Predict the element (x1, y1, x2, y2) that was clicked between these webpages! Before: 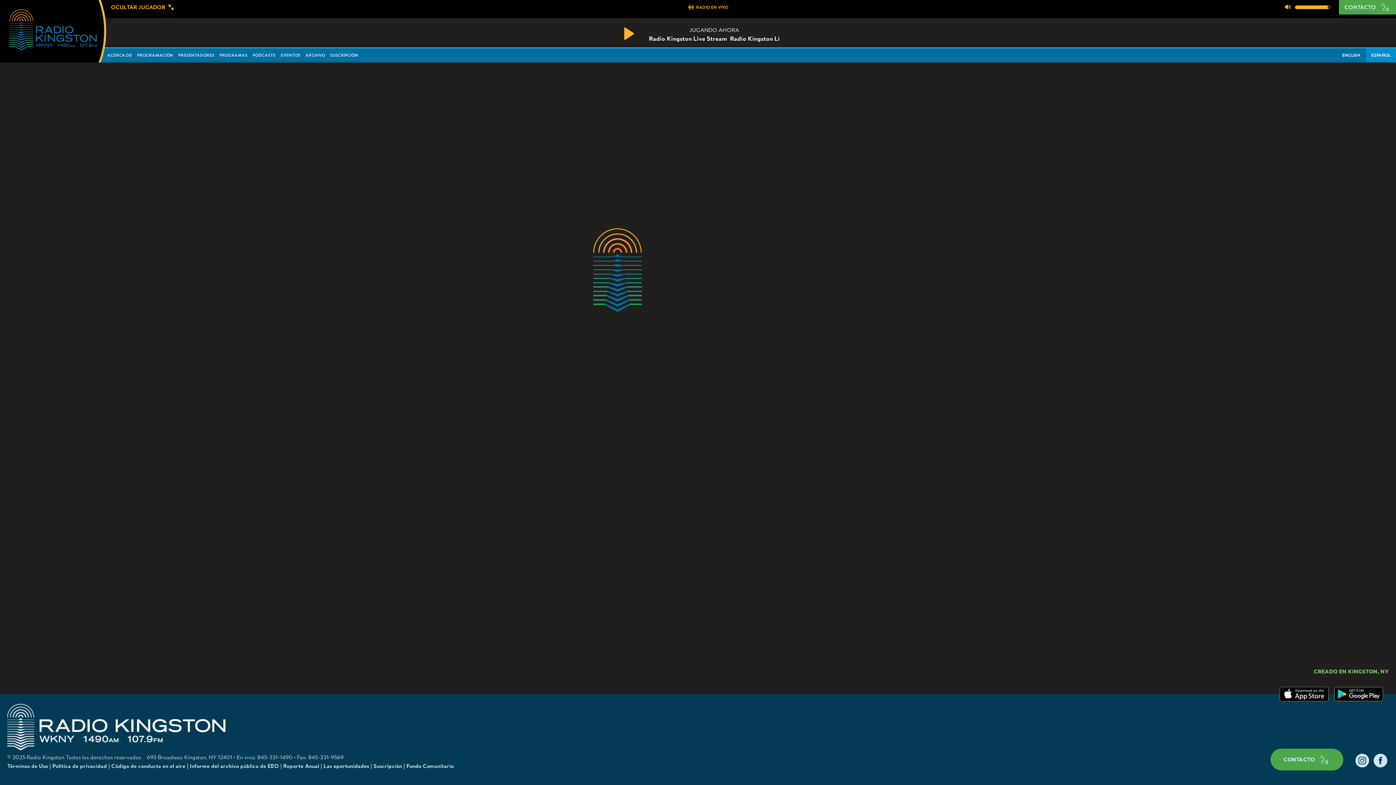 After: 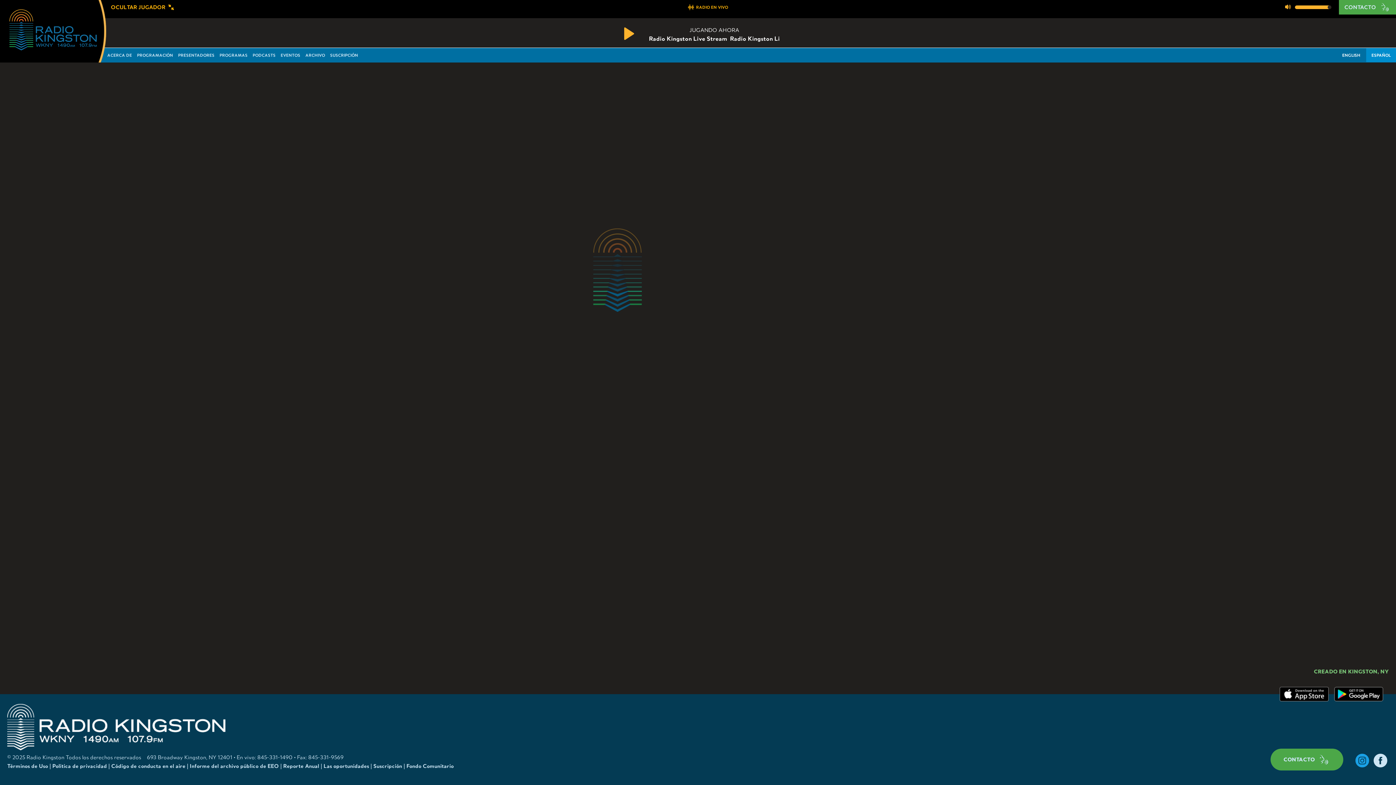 Action: bbox: (1354, 753, 1370, 773)